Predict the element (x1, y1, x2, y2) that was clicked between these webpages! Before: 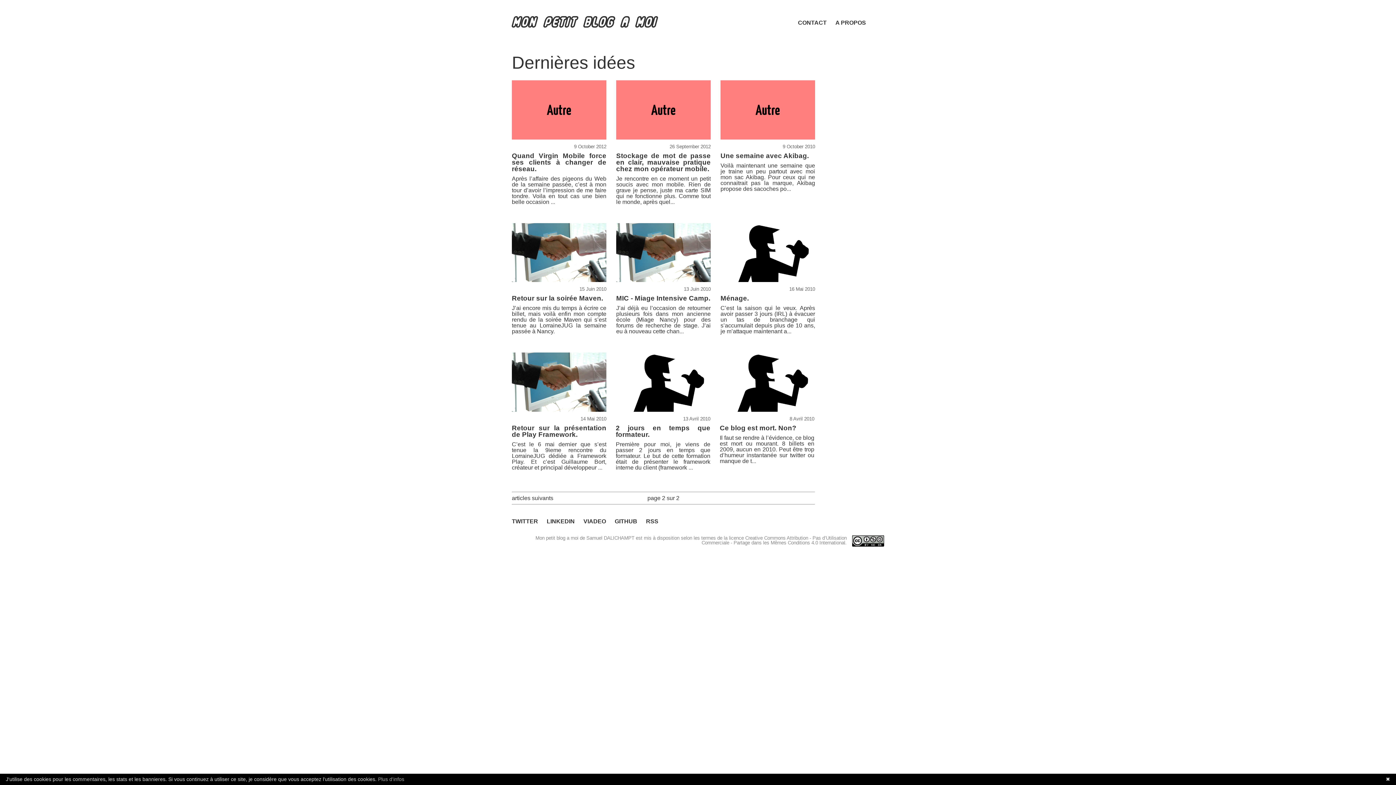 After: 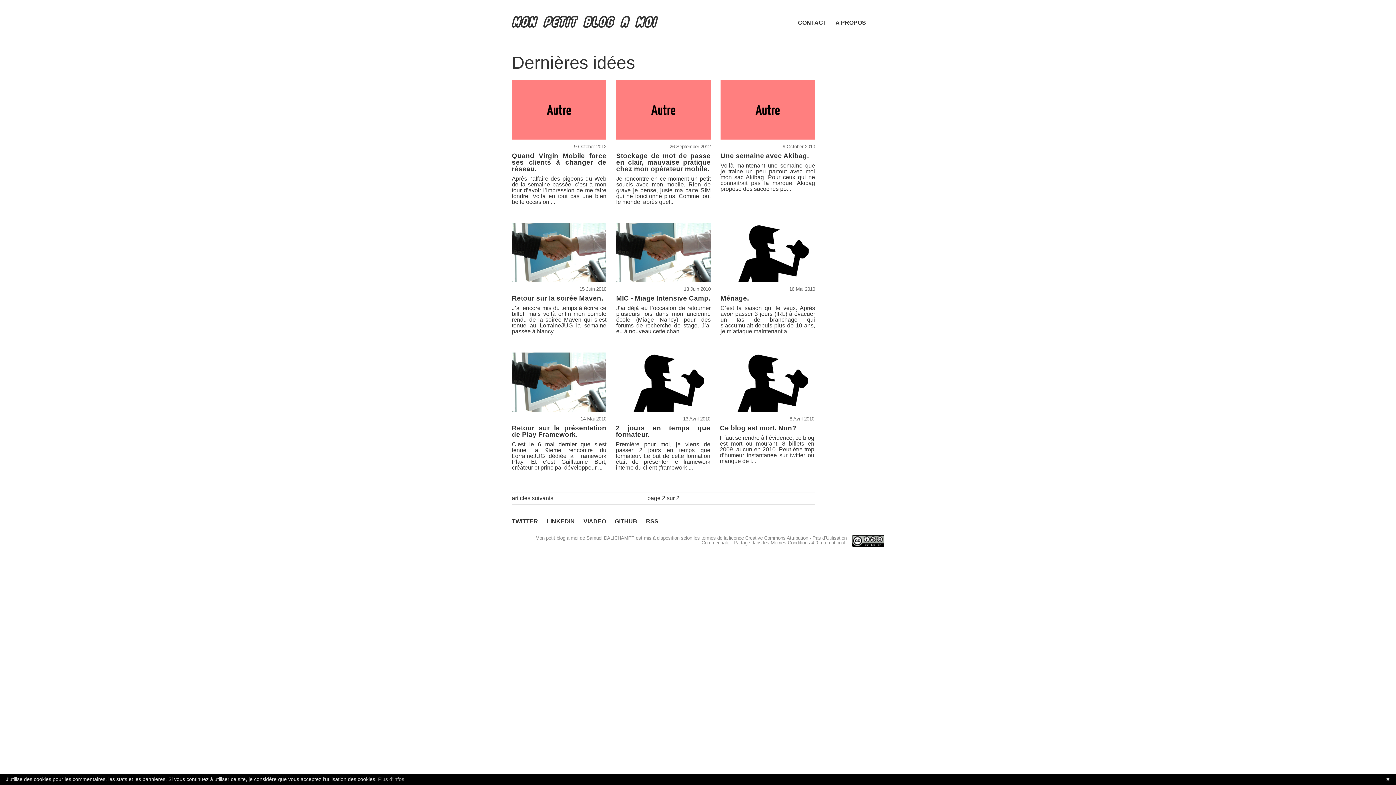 Action: bbox: (546, 518, 574, 524) label: LINKEDIN